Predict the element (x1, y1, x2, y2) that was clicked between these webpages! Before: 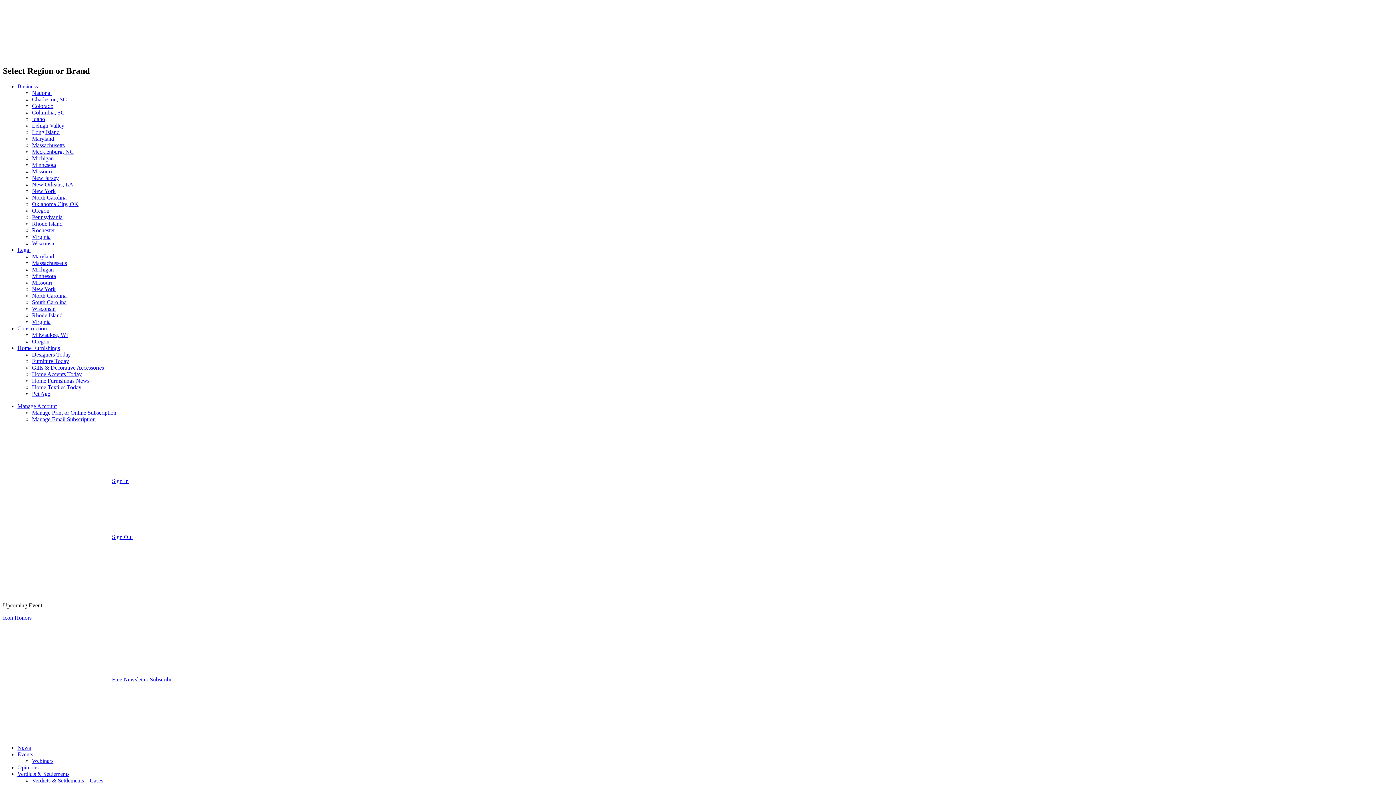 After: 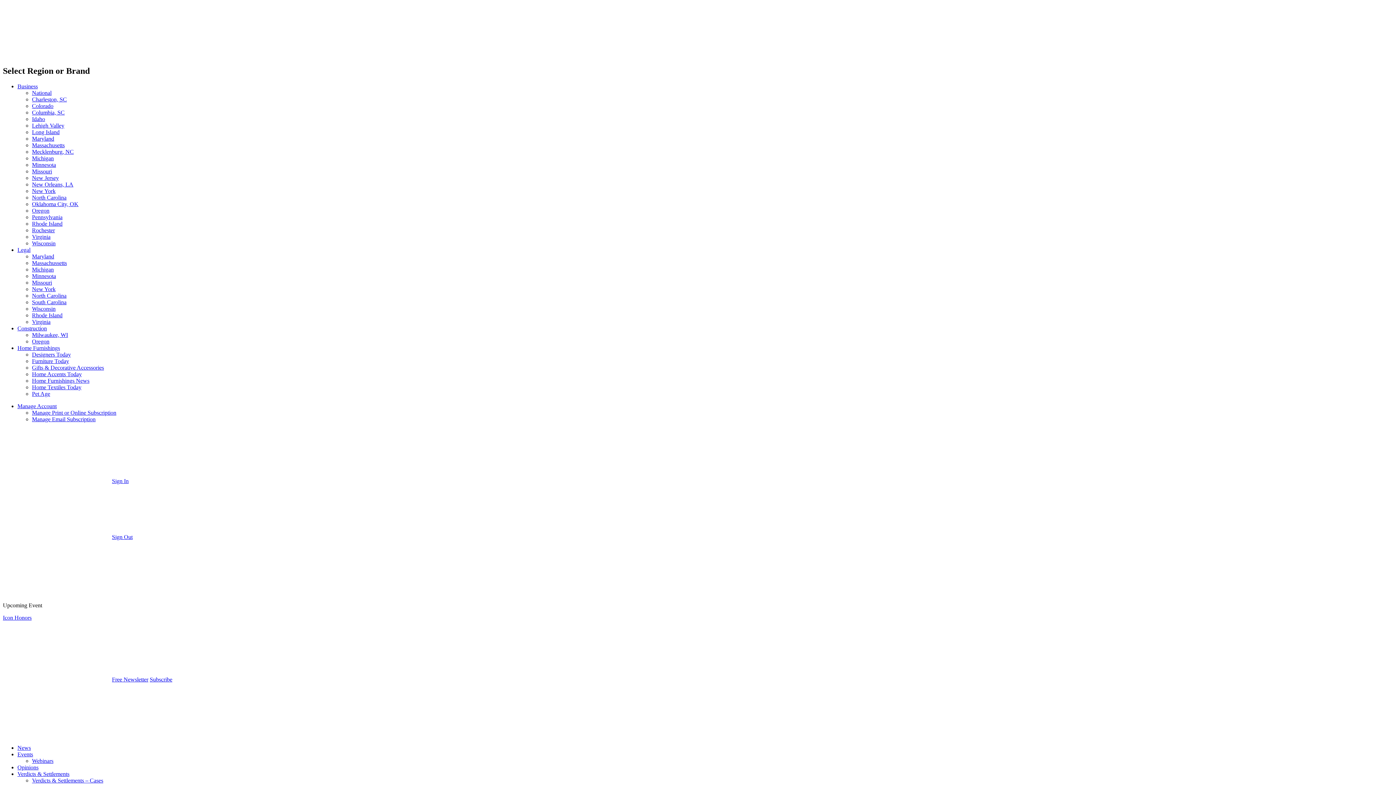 Action: bbox: (32, 292, 66, 298) label: North Carolina